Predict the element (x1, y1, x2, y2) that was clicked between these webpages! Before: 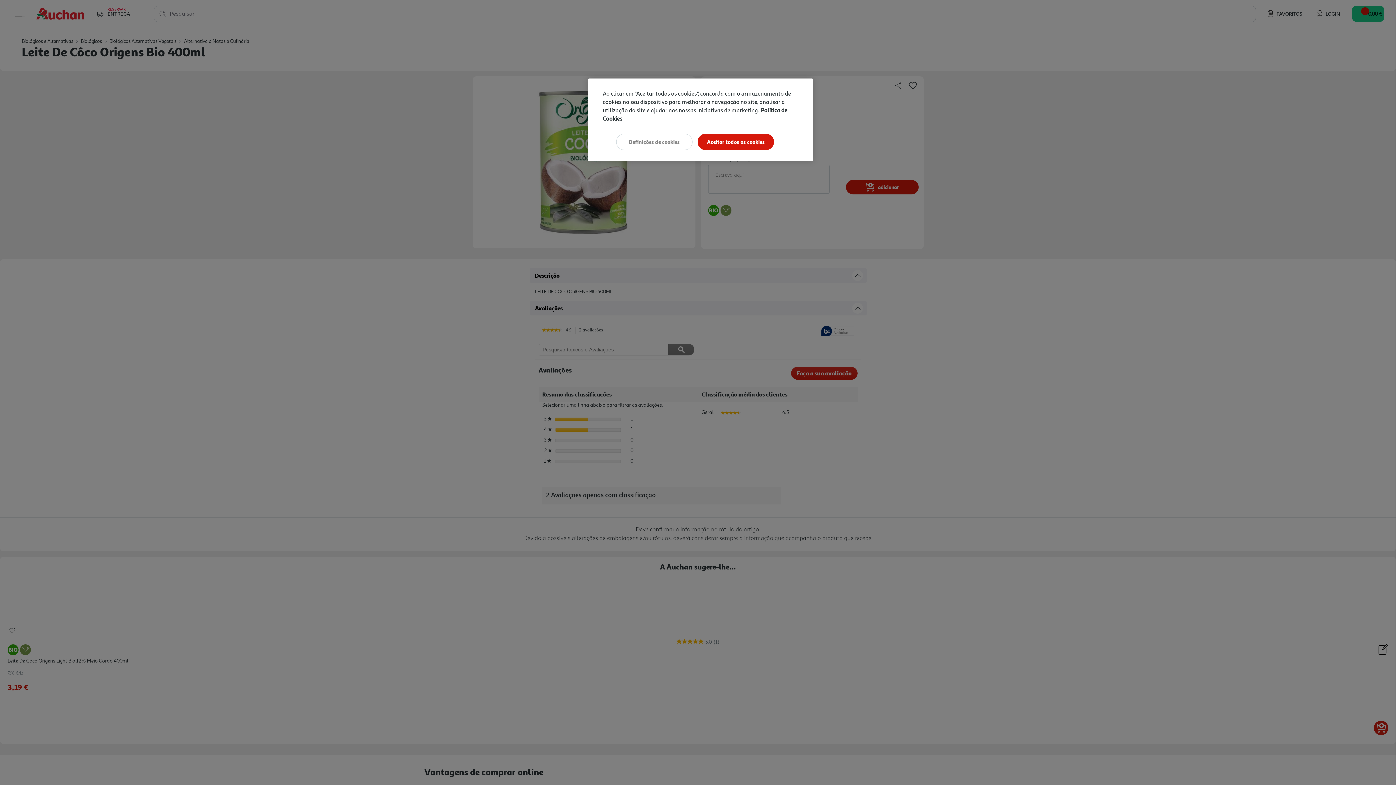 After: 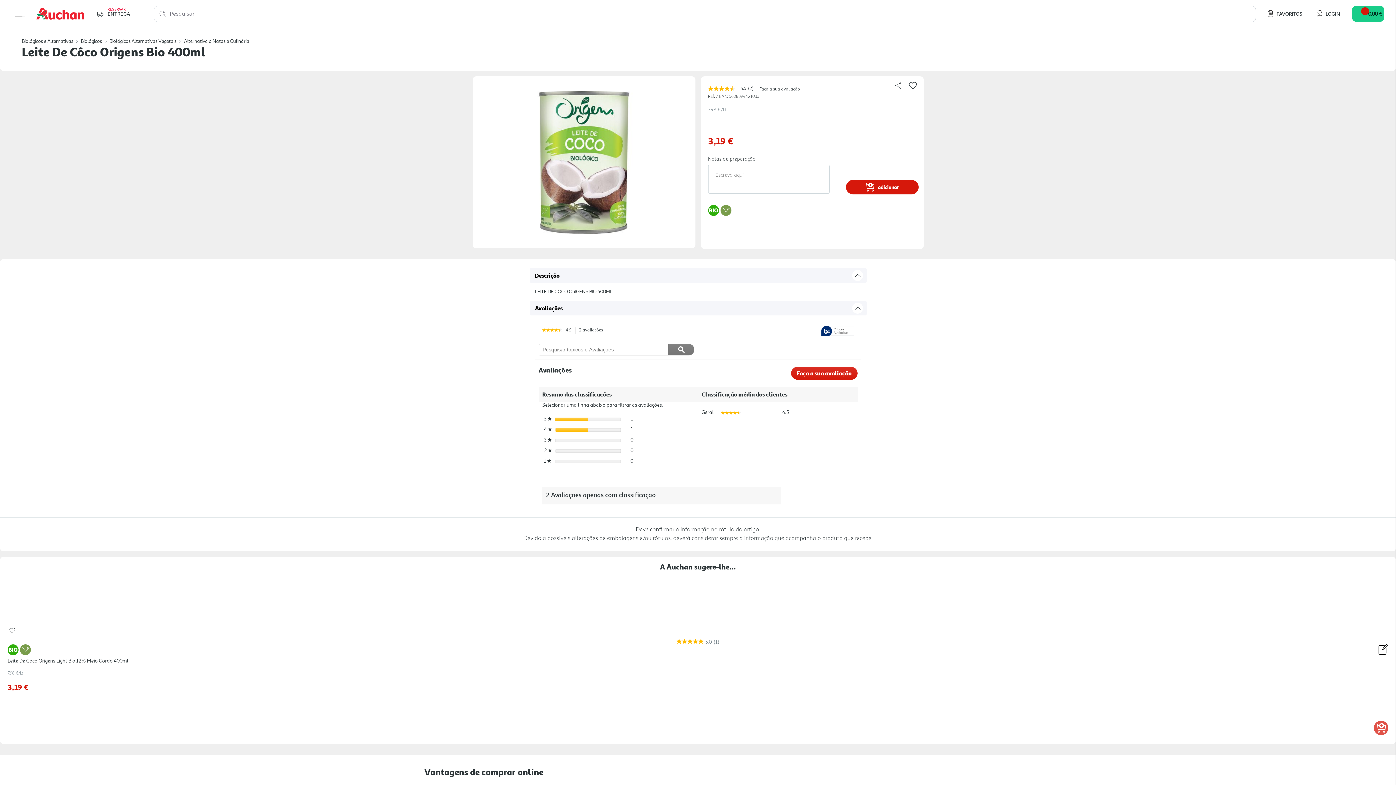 Action: bbox: (697, 133, 774, 150) label: Aceitar todos os cookies